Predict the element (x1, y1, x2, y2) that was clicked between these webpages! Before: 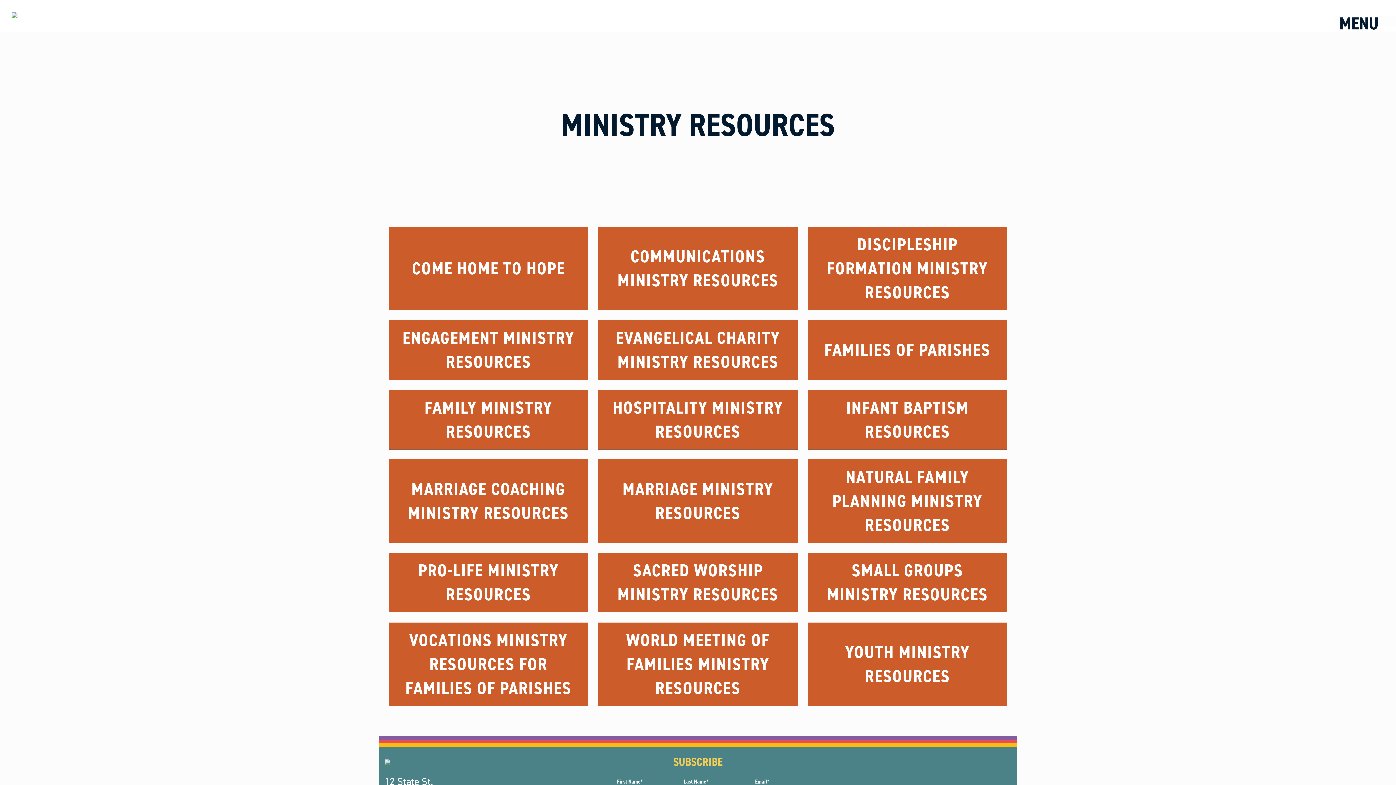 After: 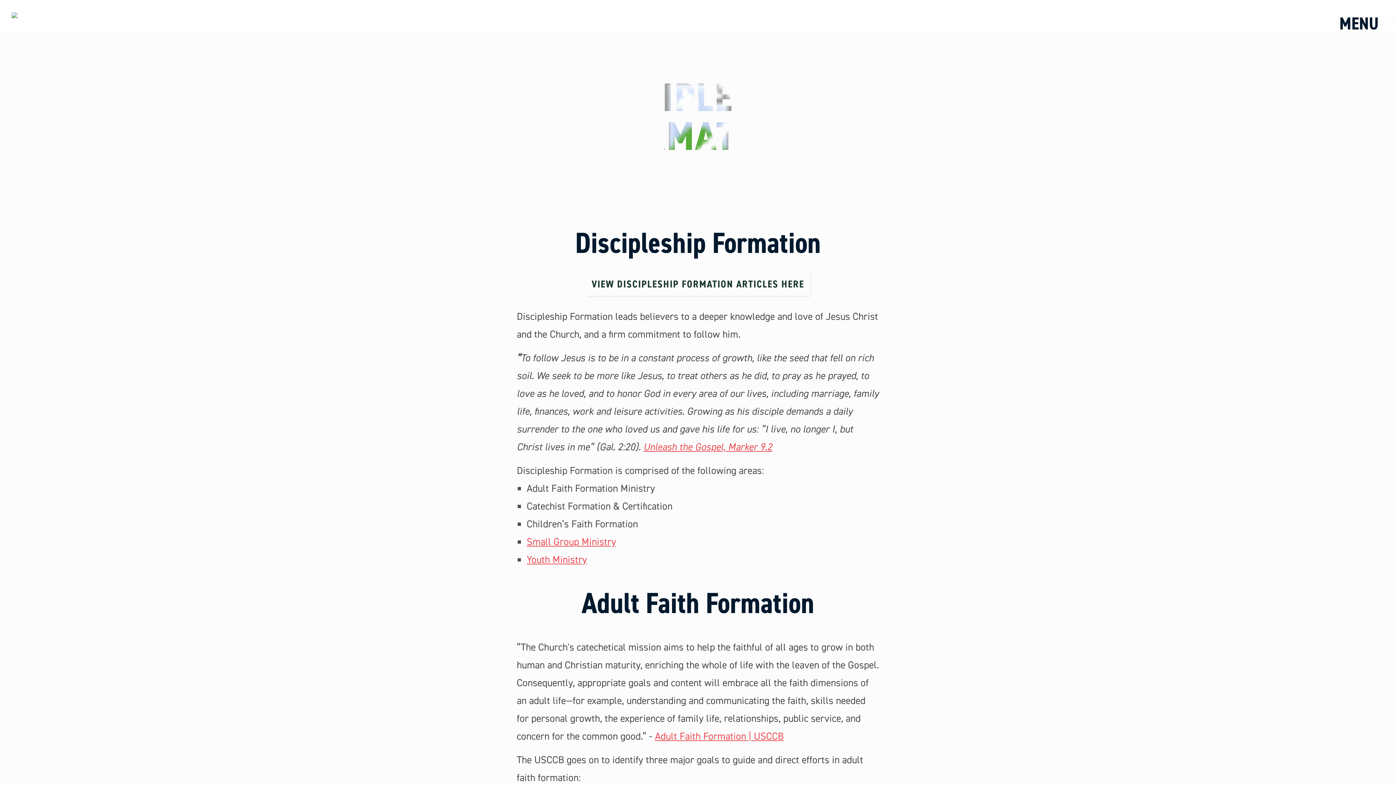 Action: bbox: (807, 226, 1007, 310) label: DISCIPLESHIP FORMATION MINISTRY RESOURCES